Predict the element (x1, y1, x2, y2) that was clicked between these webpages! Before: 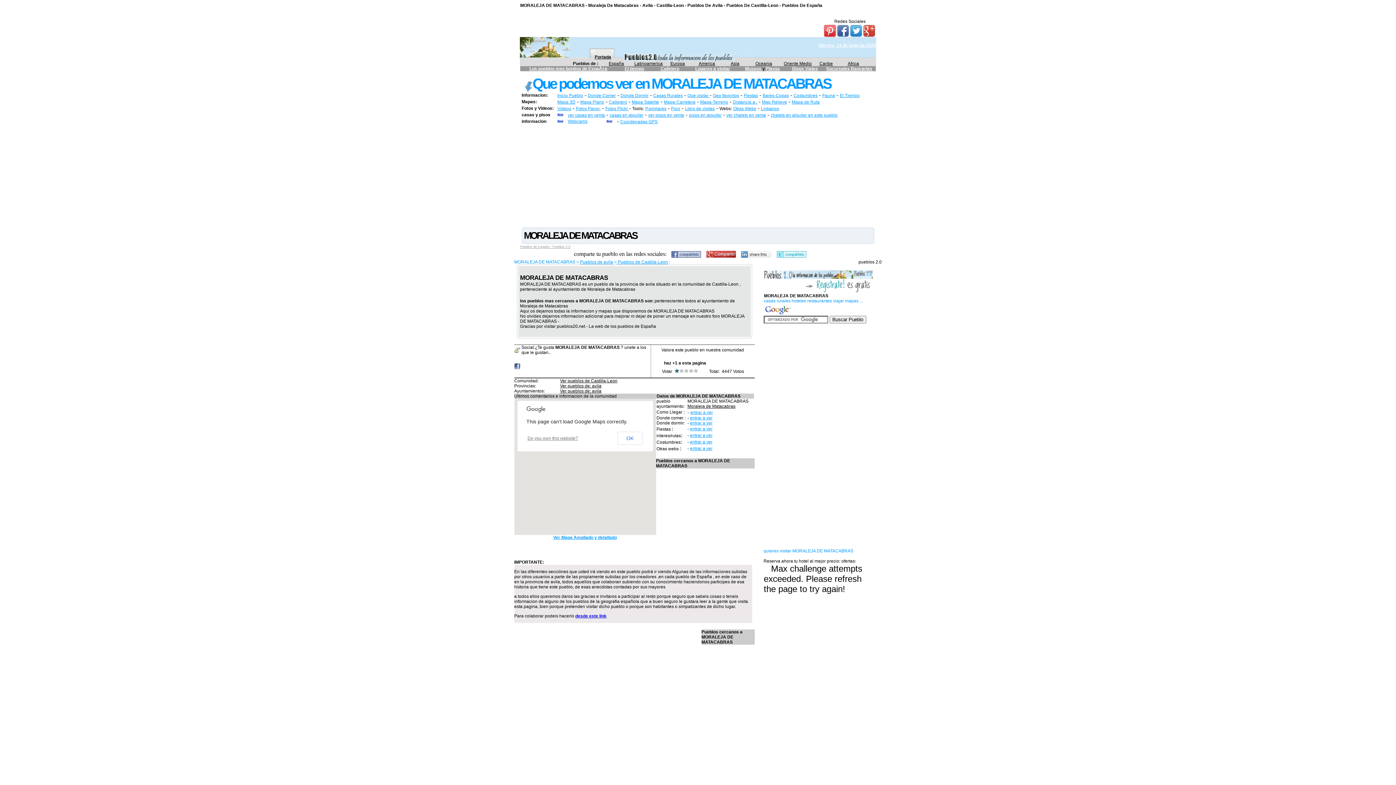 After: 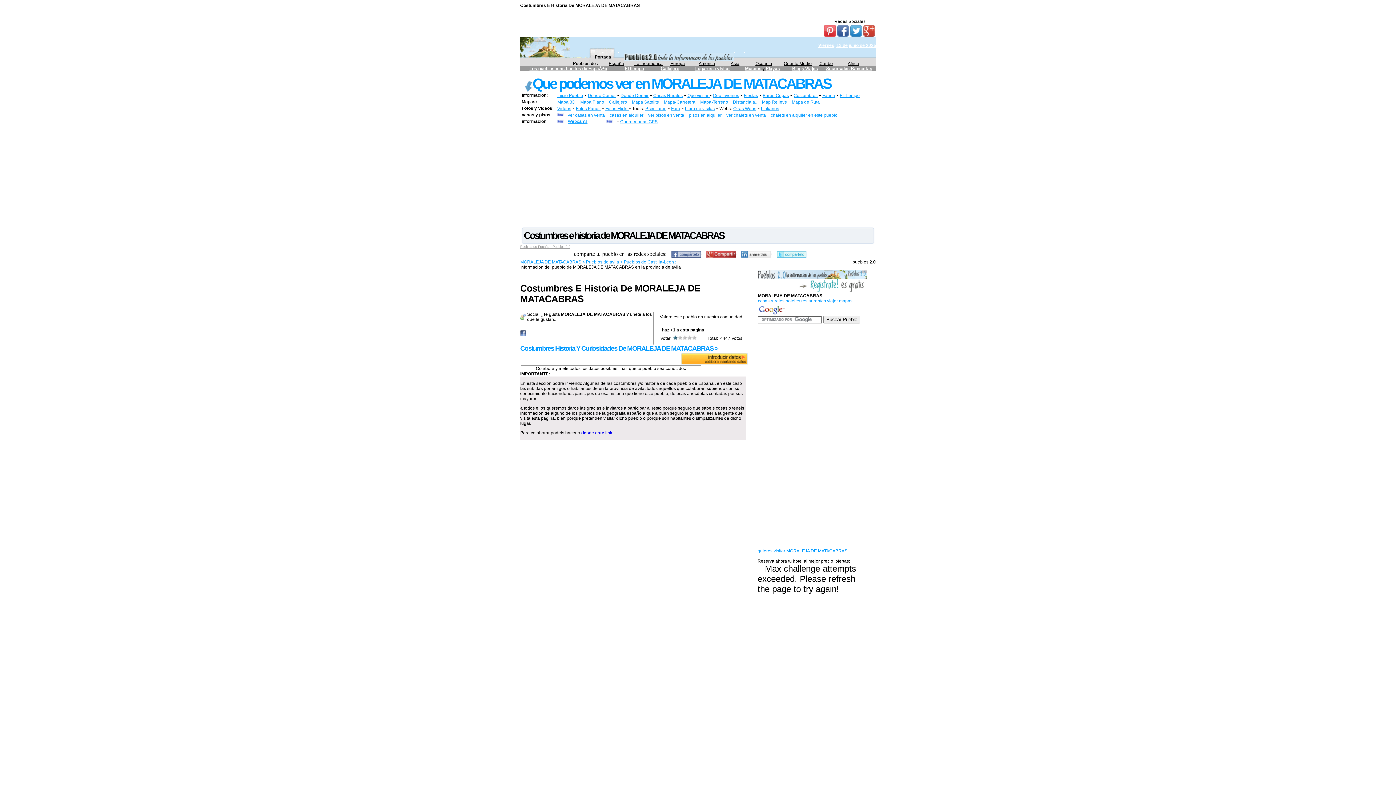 Action: label: entrar a ver bbox: (690, 439, 712, 444)